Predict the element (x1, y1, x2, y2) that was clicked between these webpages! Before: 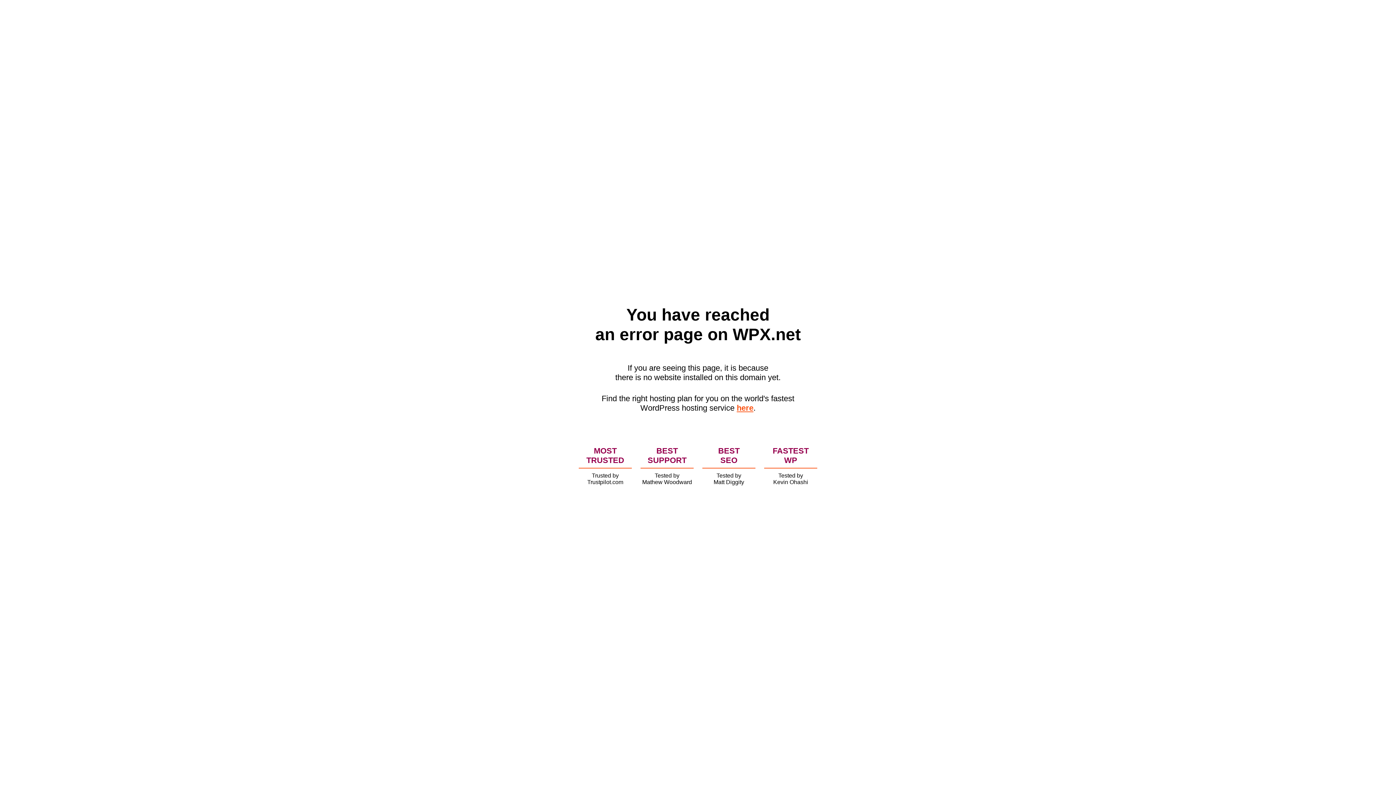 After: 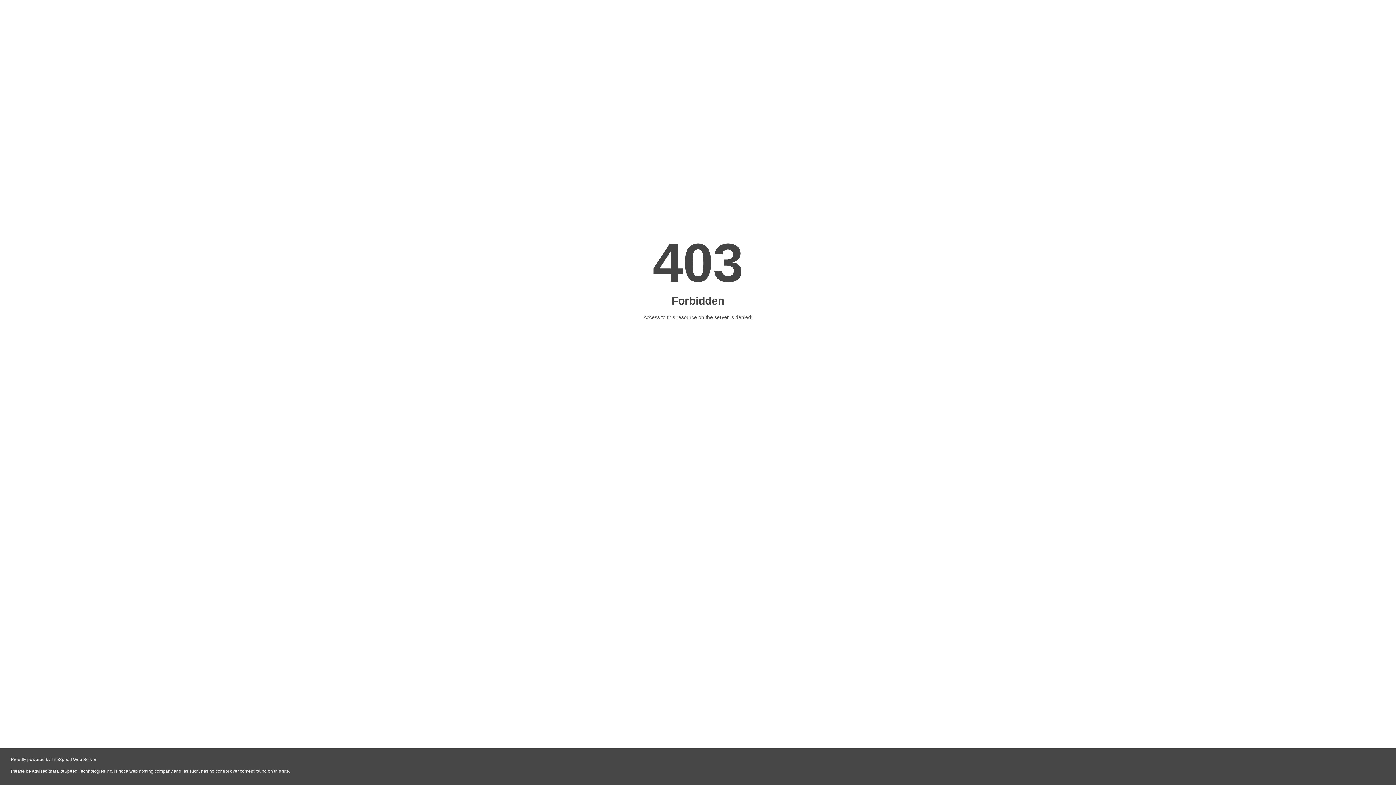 Action: bbox: (736, 403, 753, 412) label: here